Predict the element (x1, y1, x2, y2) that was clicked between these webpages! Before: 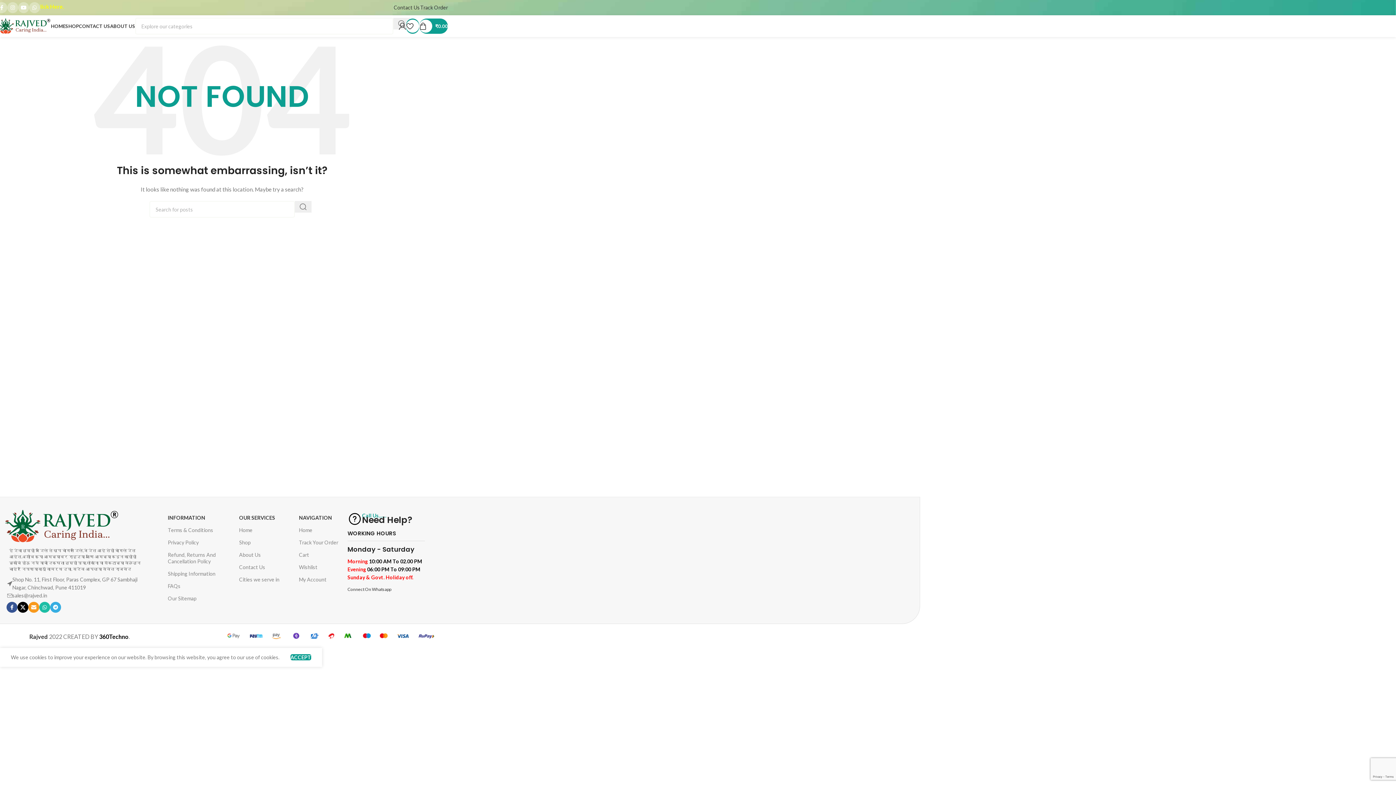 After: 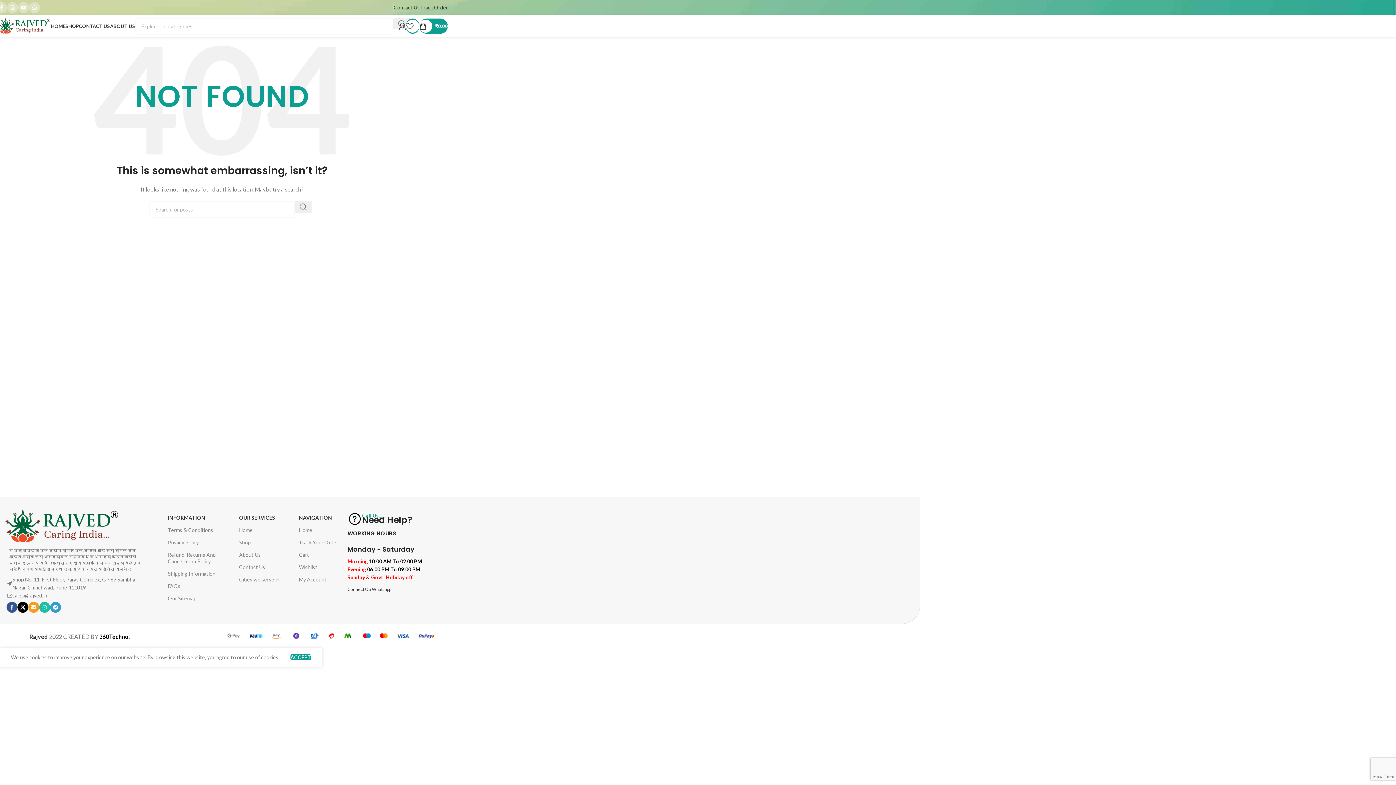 Action: label: Telegram social link bbox: (50, 602, 61, 613)